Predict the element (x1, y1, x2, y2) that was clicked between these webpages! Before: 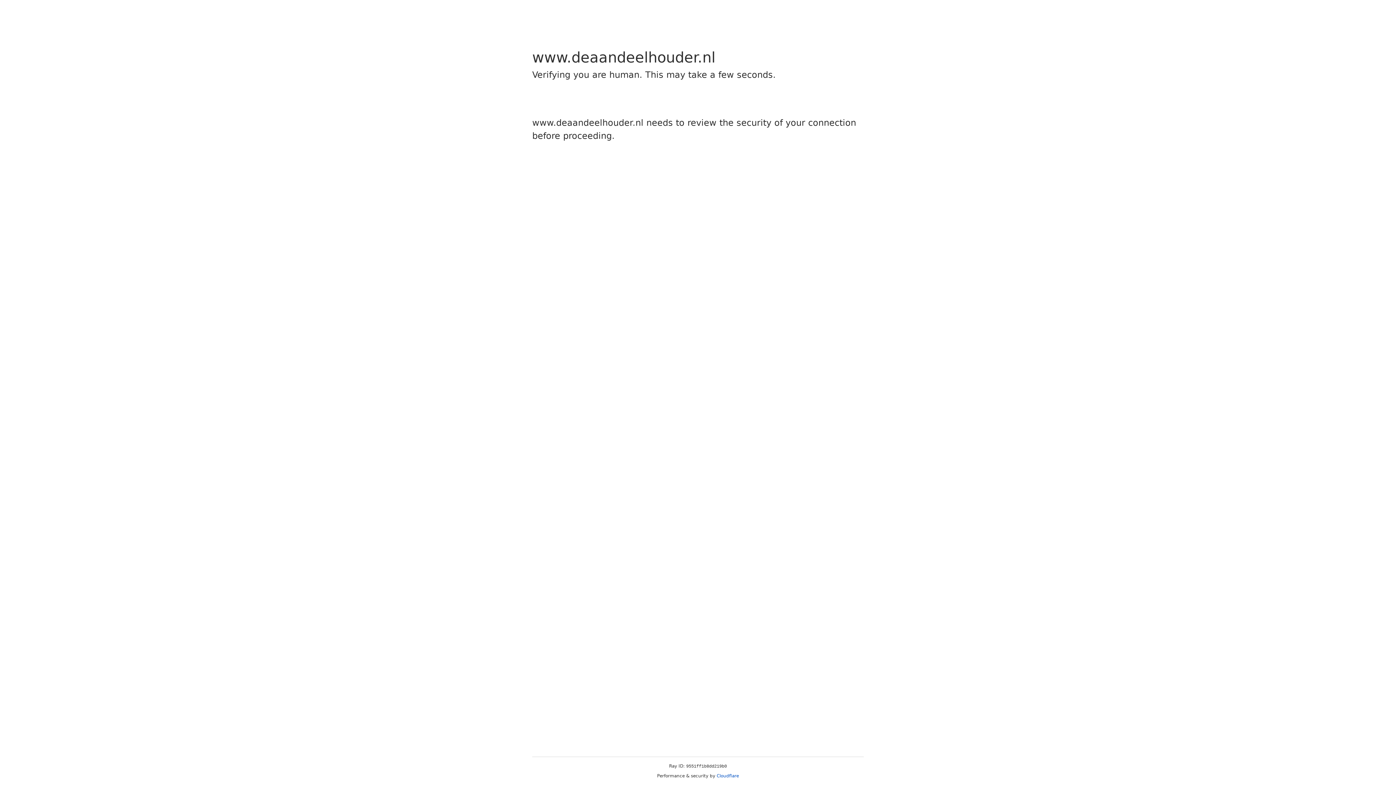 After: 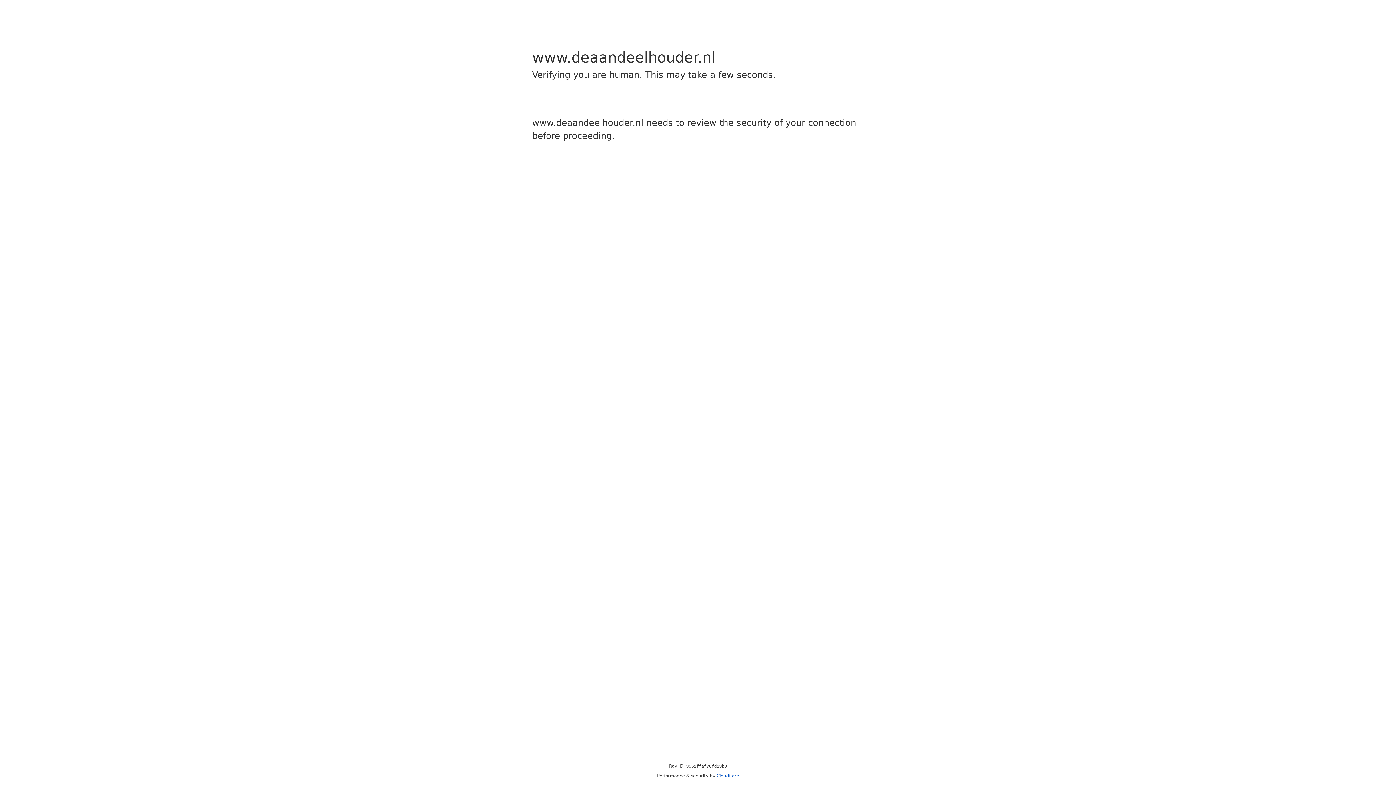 Action: bbox: (716, 773, 739, 778) label: Cloudflare